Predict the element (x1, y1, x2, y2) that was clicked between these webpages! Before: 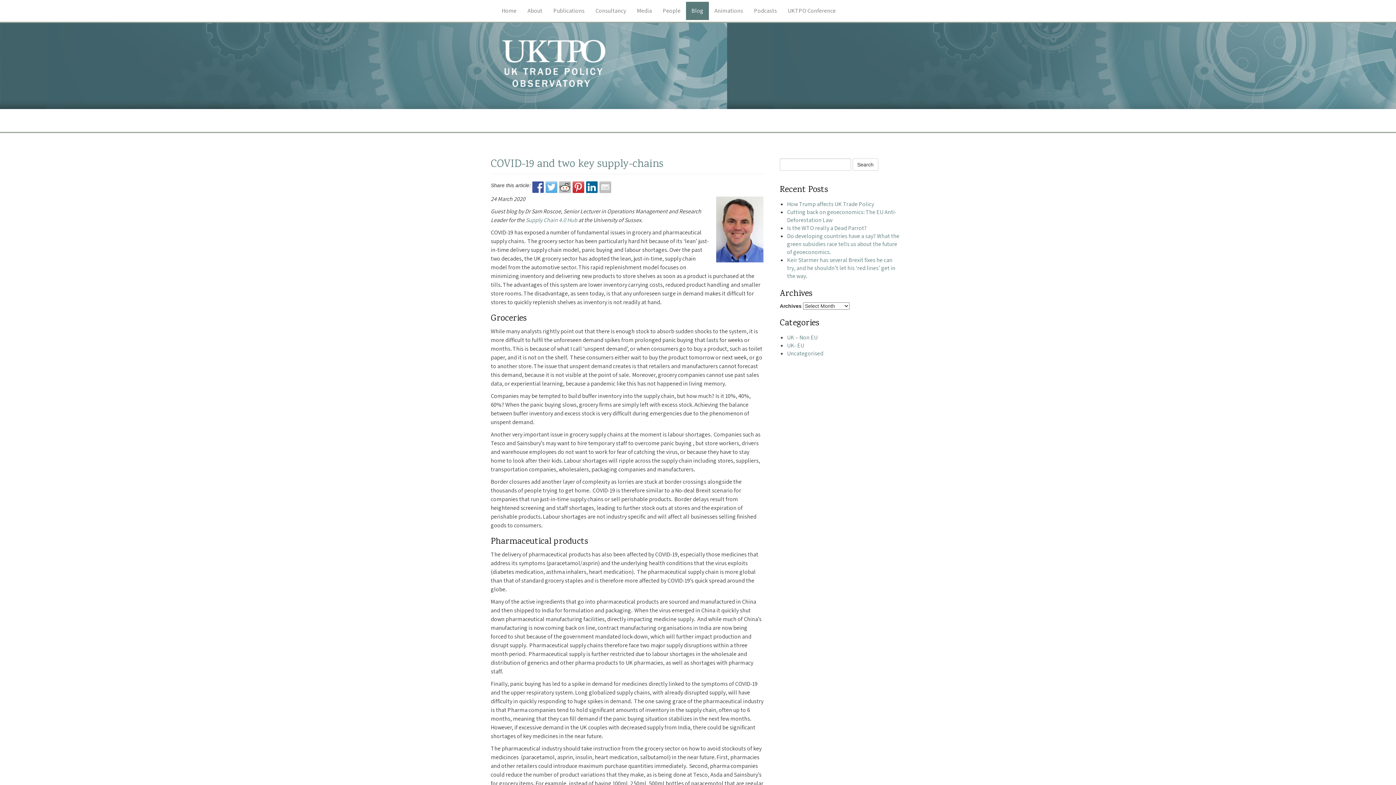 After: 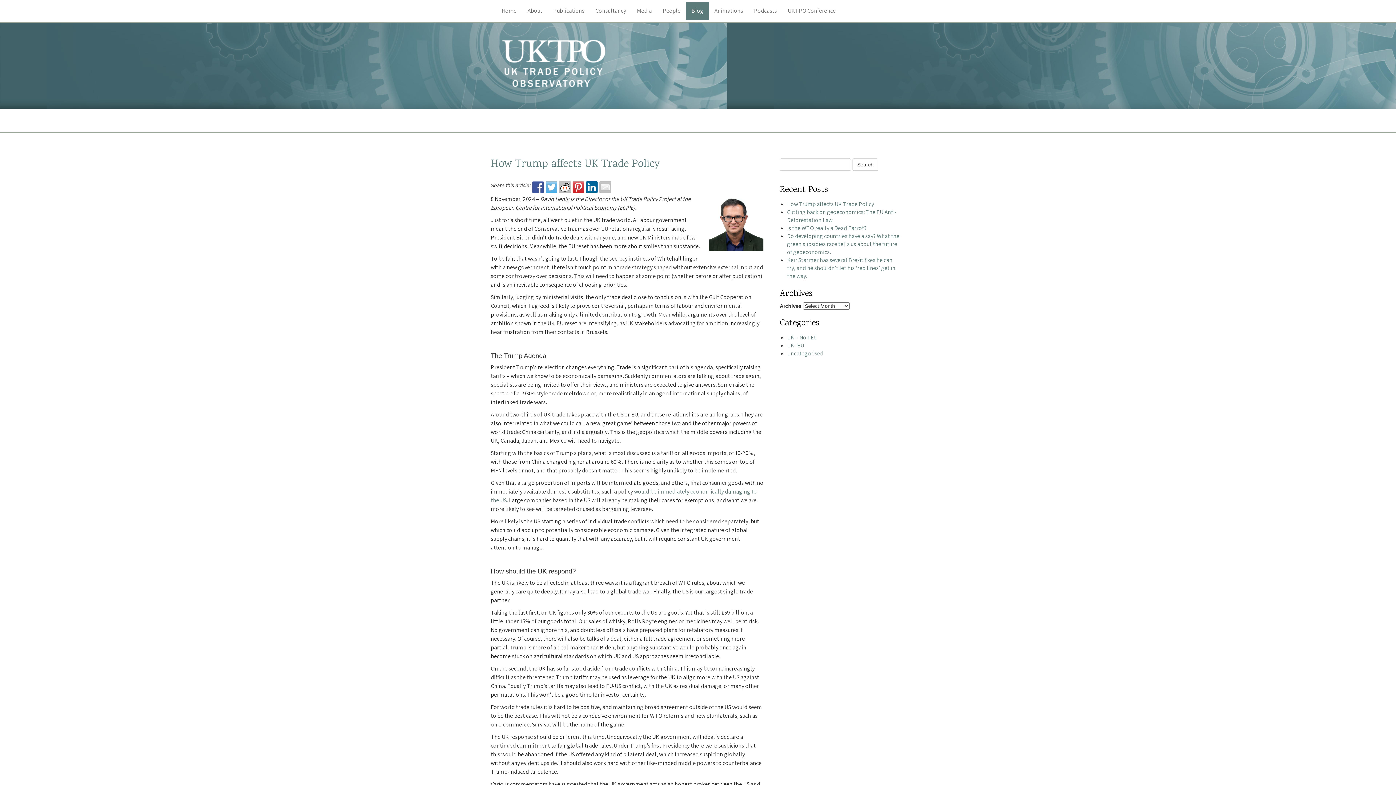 Action: bbox: (787, 333, 817, 341) label: UK – Non EU